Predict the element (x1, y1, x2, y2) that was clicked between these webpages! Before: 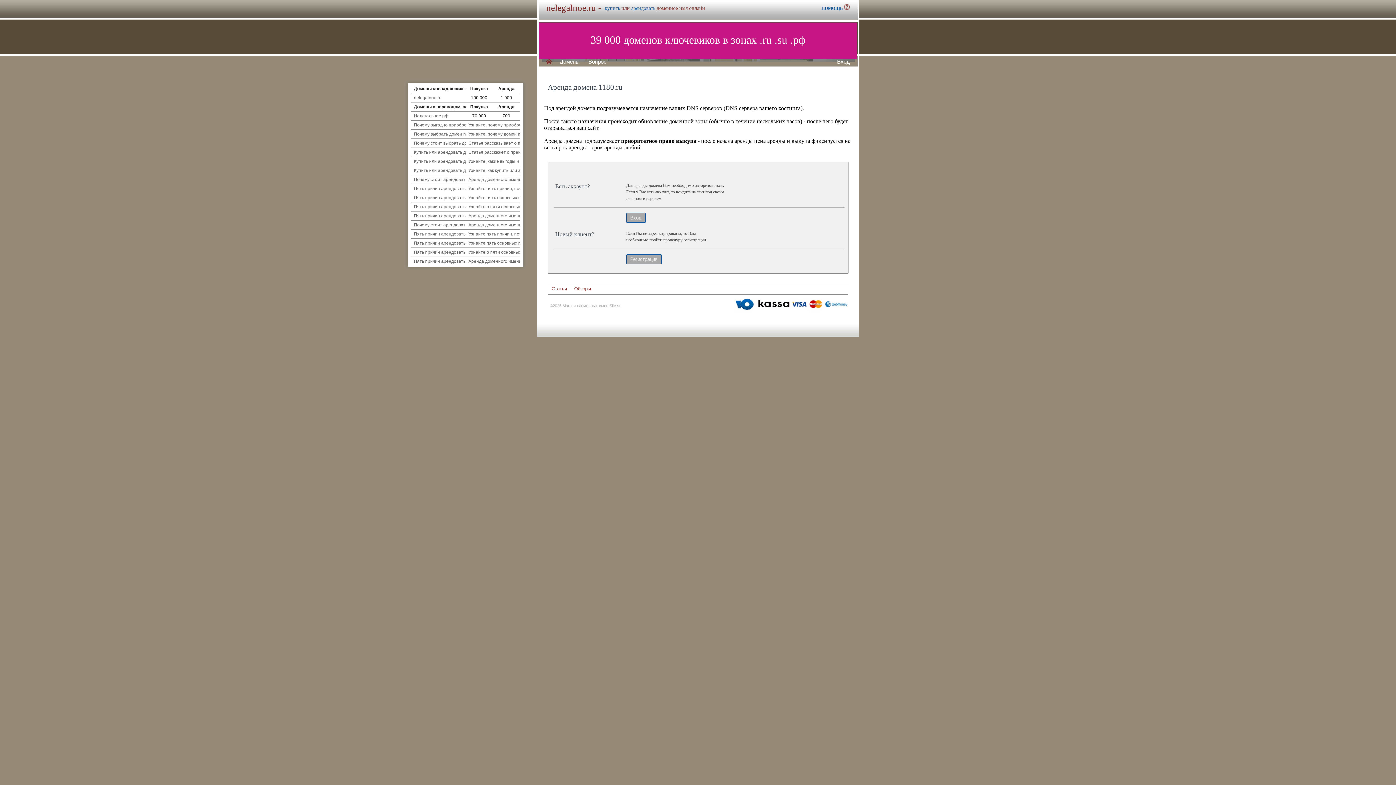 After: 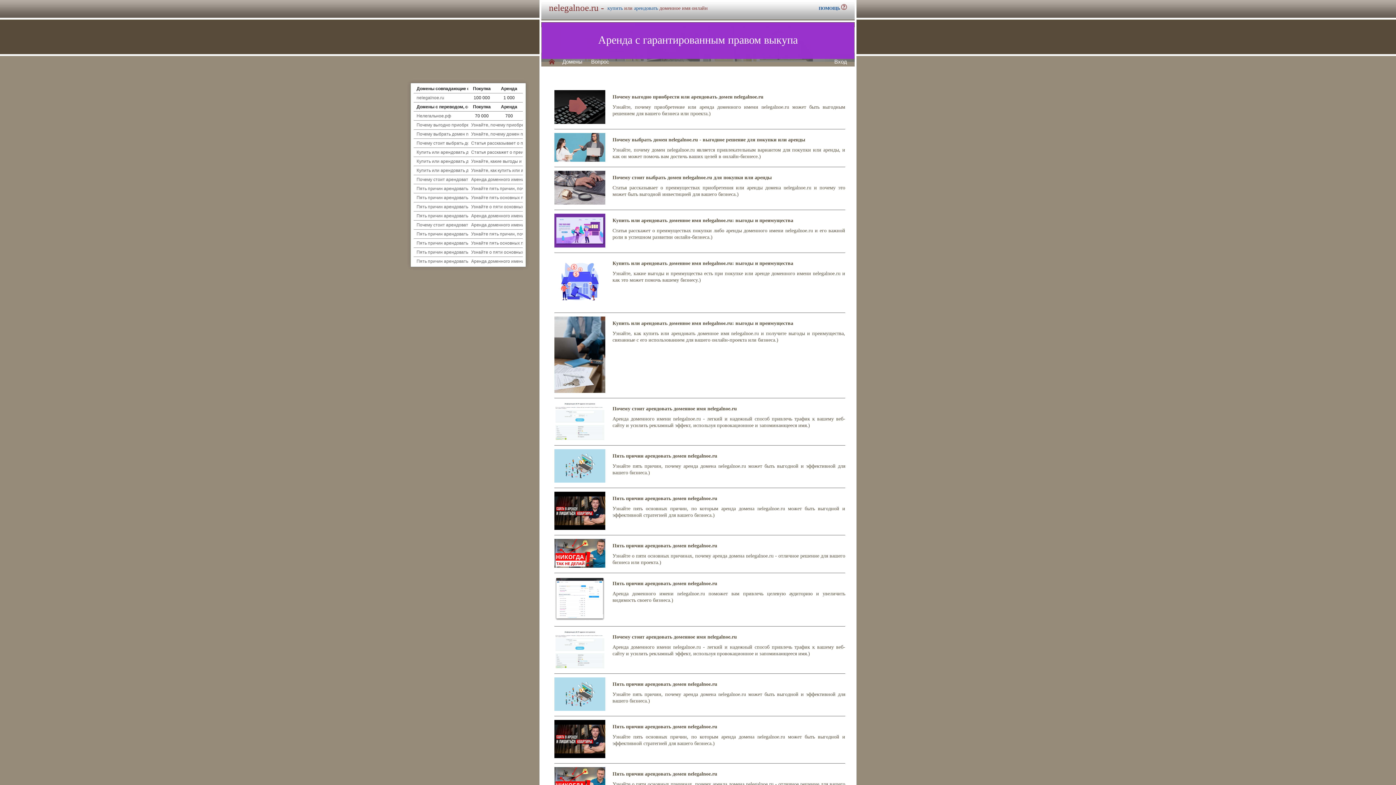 Action: label: Обзоры bbox: (574, 285, 591, 292)